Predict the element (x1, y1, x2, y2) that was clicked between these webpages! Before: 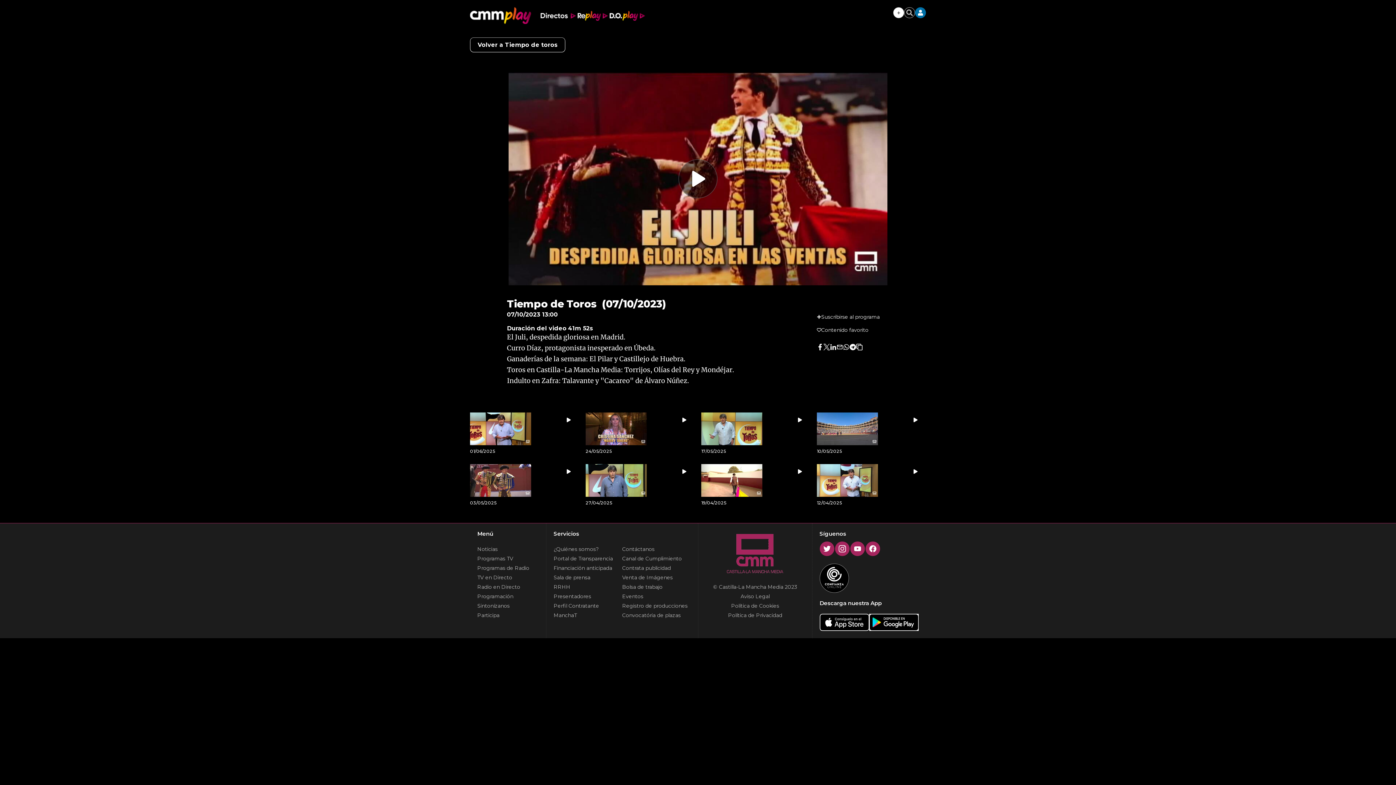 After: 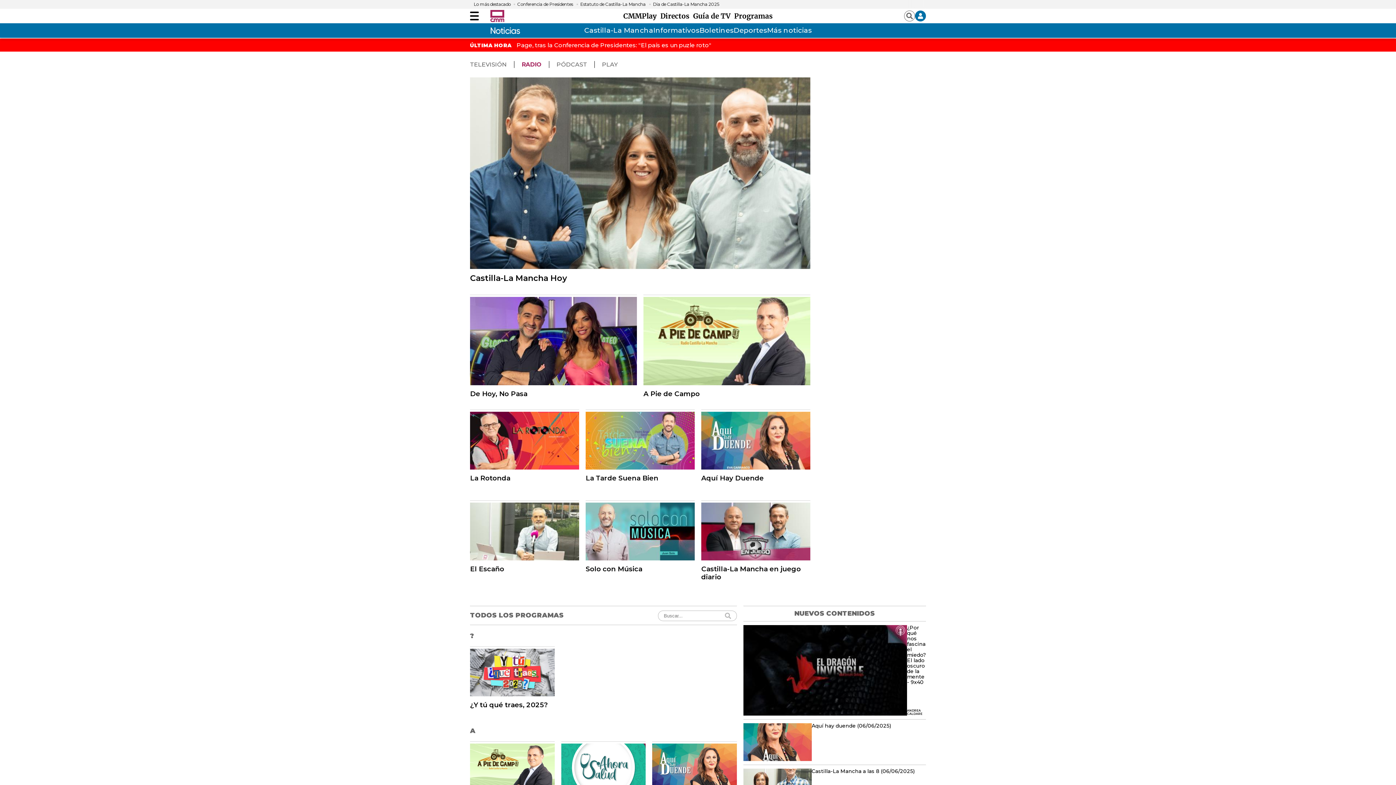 Action: bbox: (477, 563, 538, 573) label: Programas de Radio